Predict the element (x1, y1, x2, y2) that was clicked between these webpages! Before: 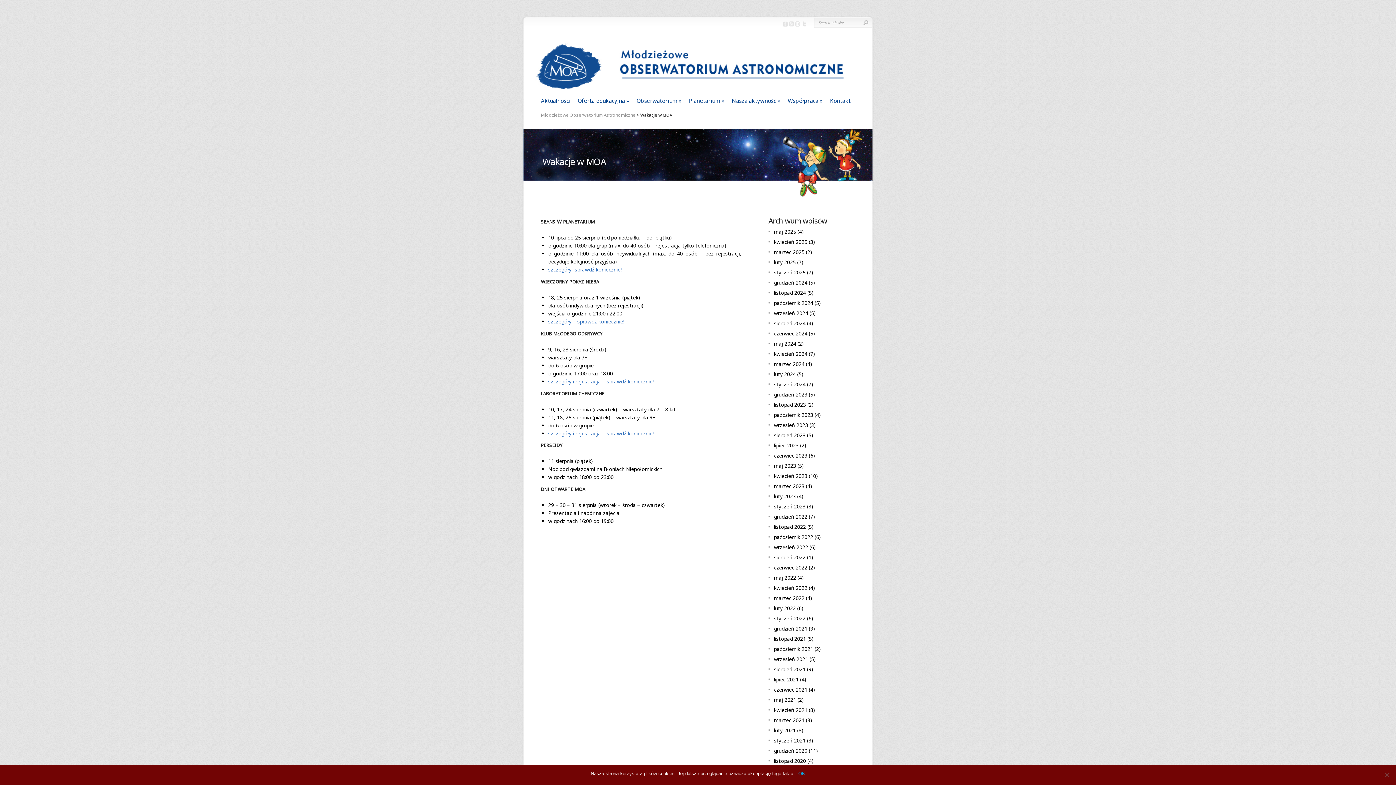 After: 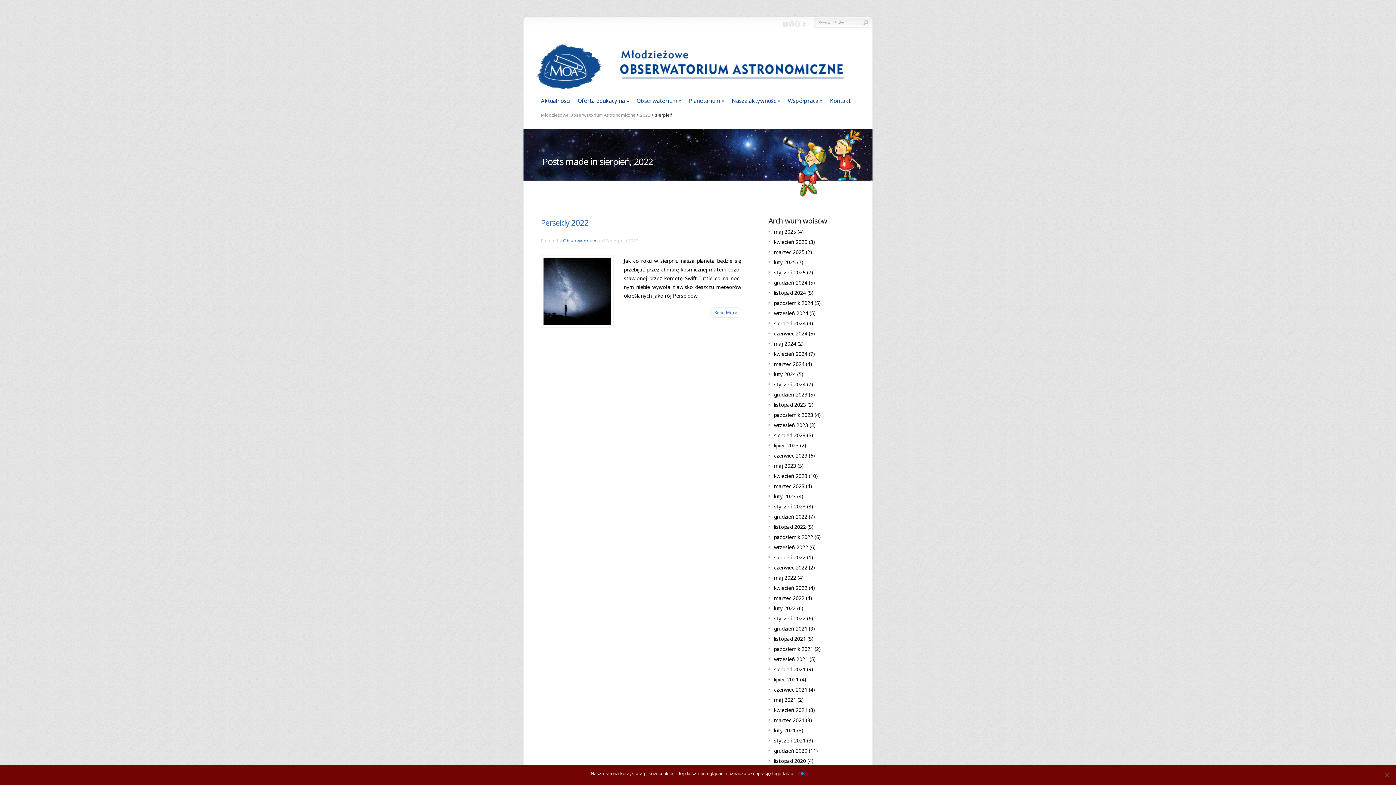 Action: bbox: (774, 554, 805, 561) label: sierpień 2022